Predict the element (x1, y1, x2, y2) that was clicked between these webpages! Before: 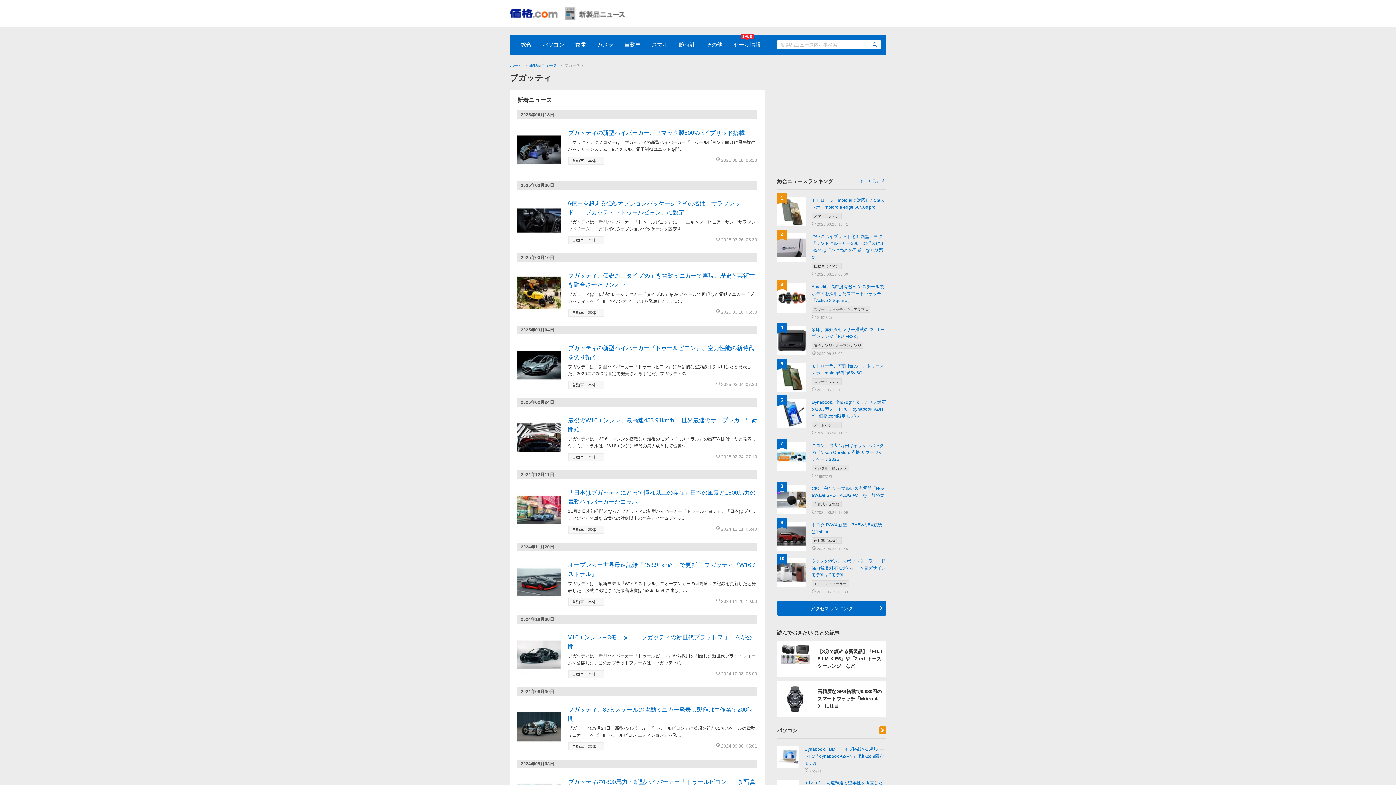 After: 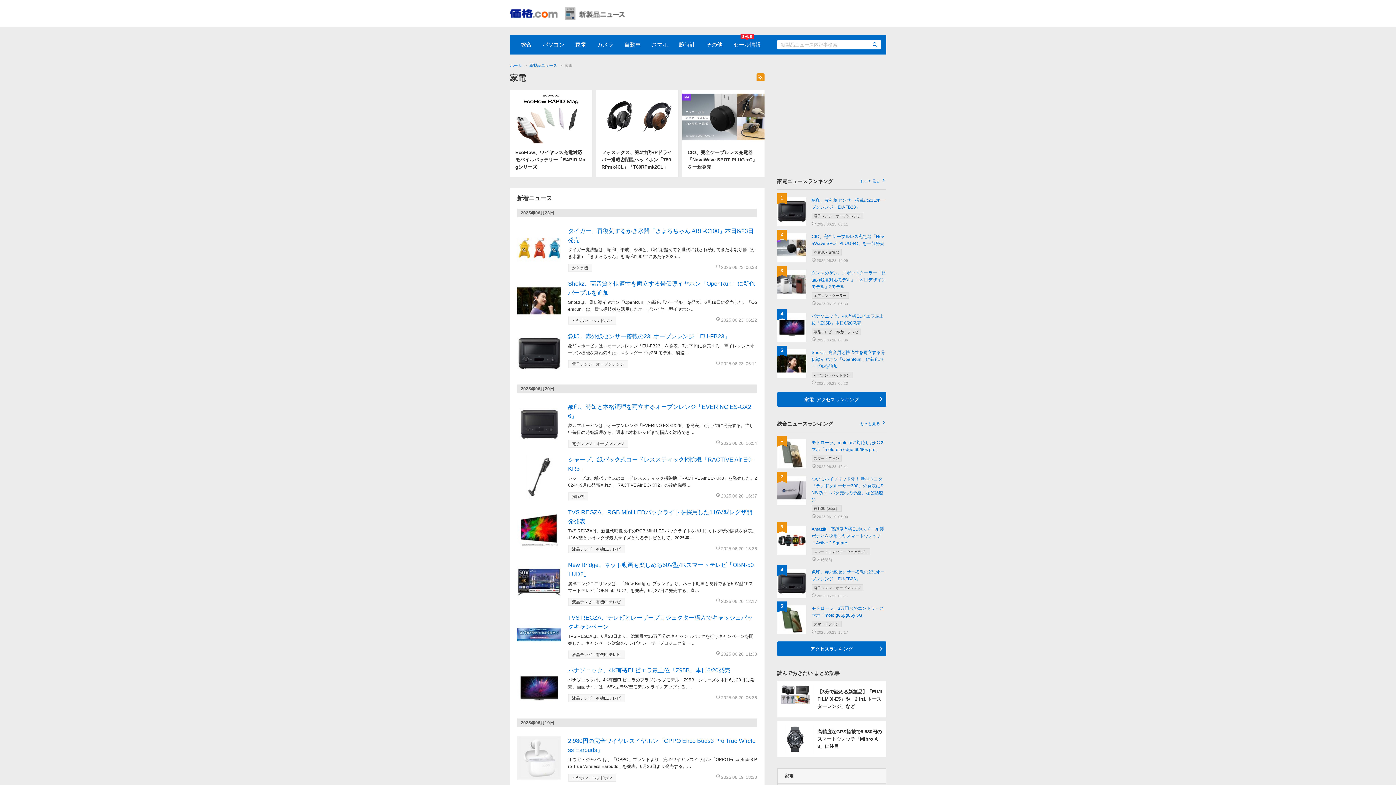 Action: label: 家電 bbox: (570, 34, 591, 54)